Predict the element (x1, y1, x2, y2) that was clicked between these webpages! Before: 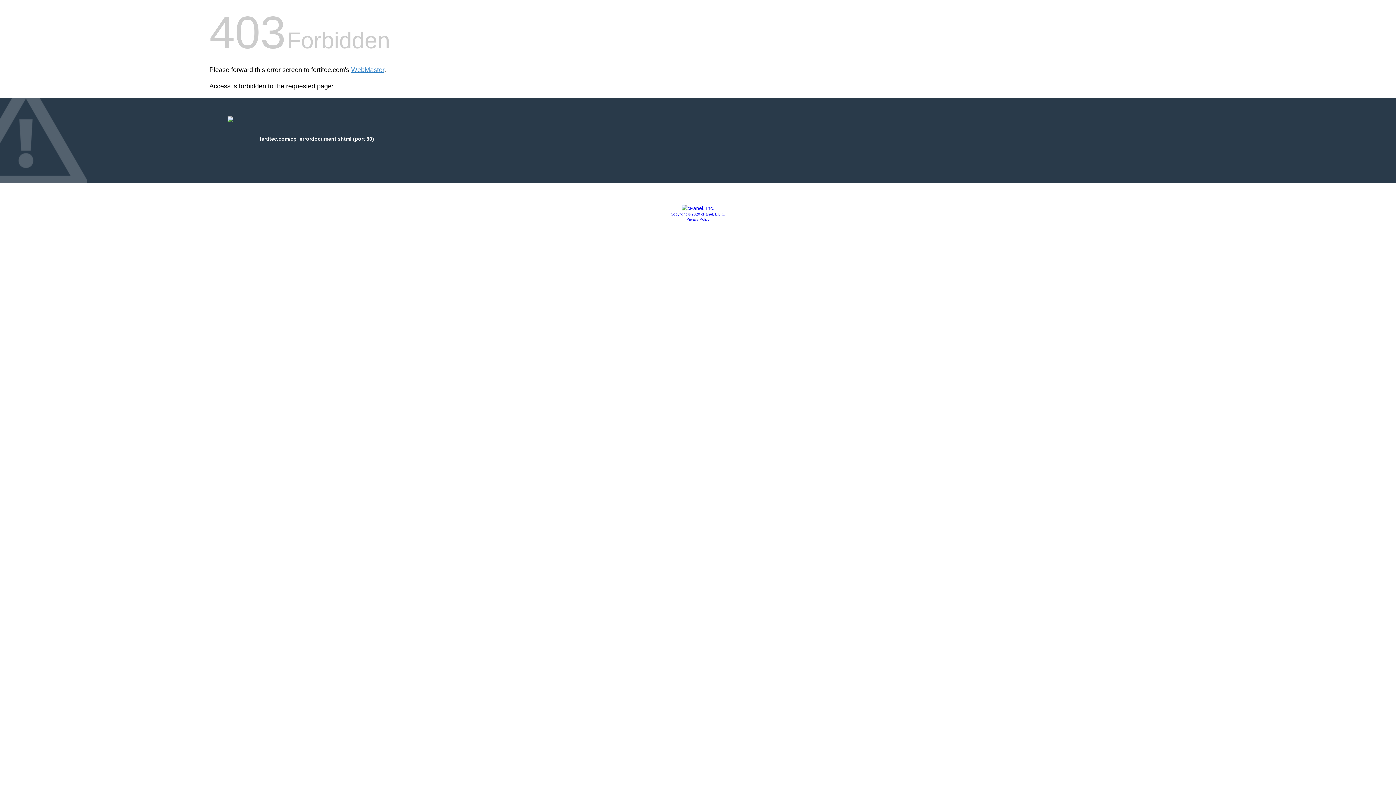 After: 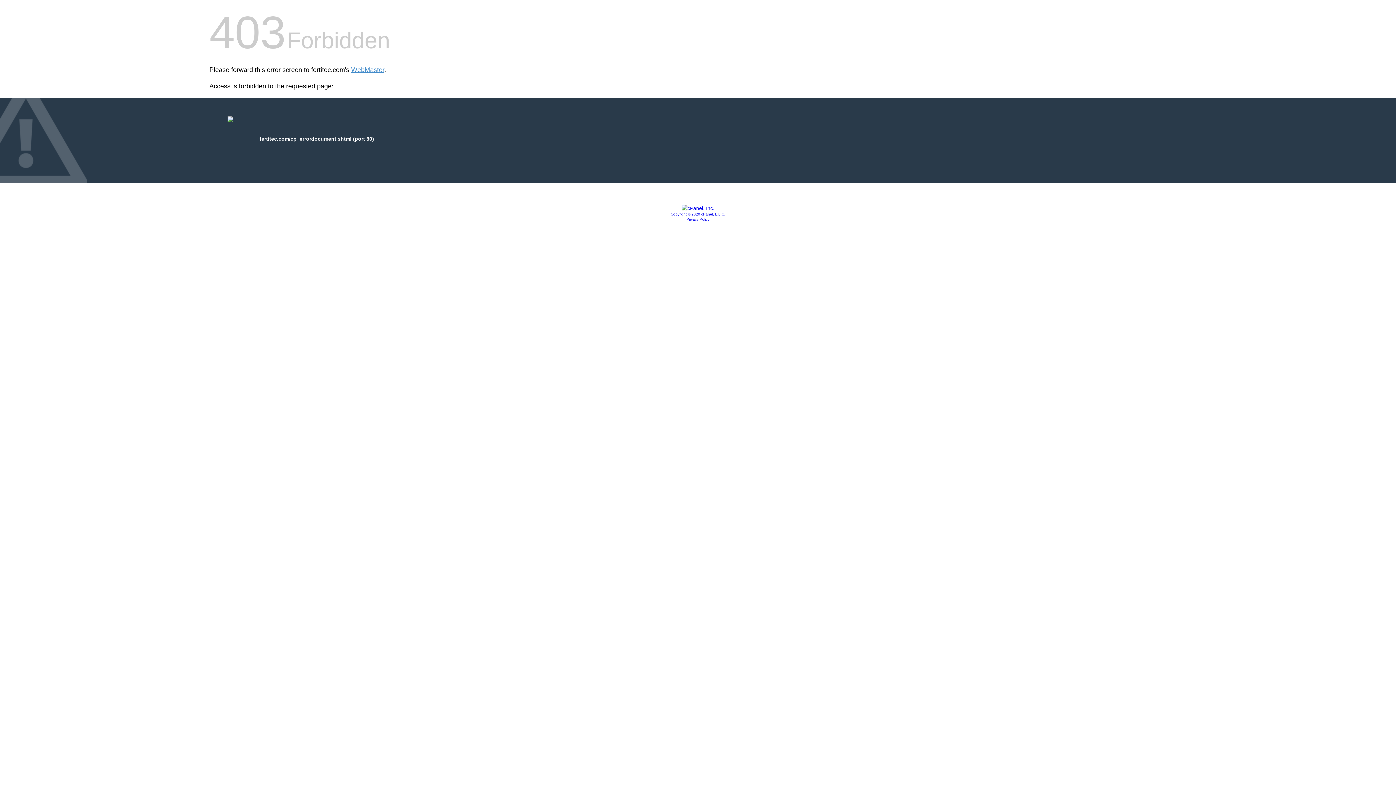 Action: label: Privacy Policy bbox: (686, 217, 709, 221)